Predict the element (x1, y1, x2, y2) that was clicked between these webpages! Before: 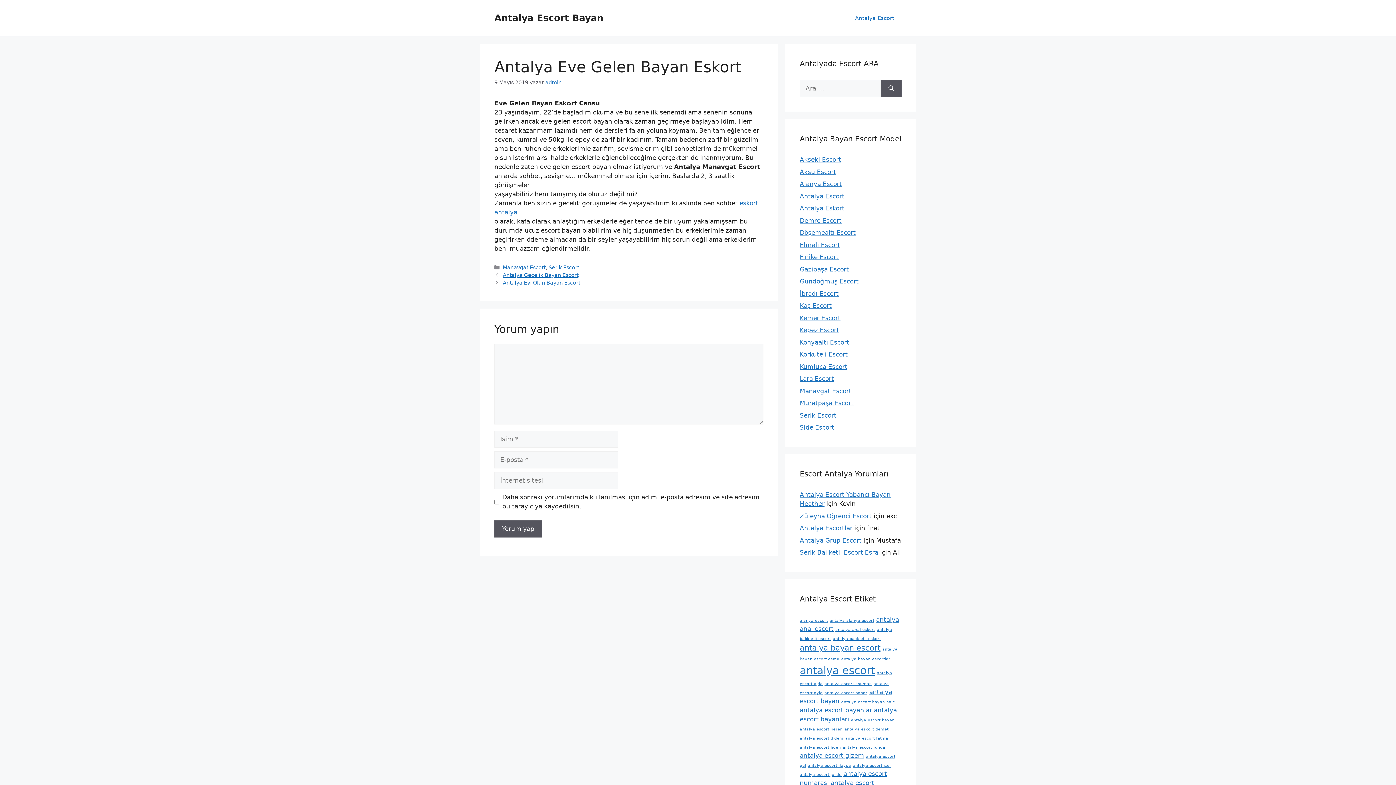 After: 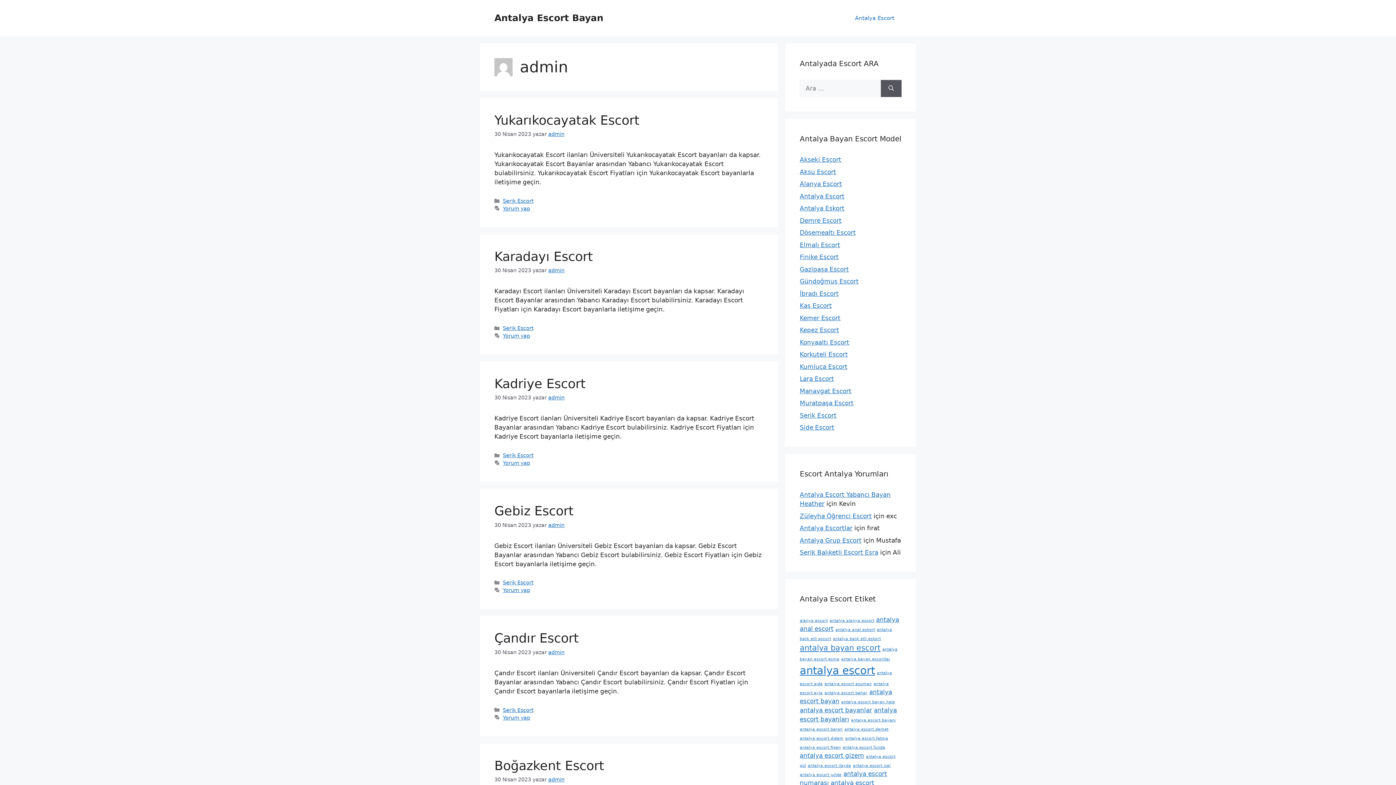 Action: bbox: (545, 79, 561, 85) label: admin